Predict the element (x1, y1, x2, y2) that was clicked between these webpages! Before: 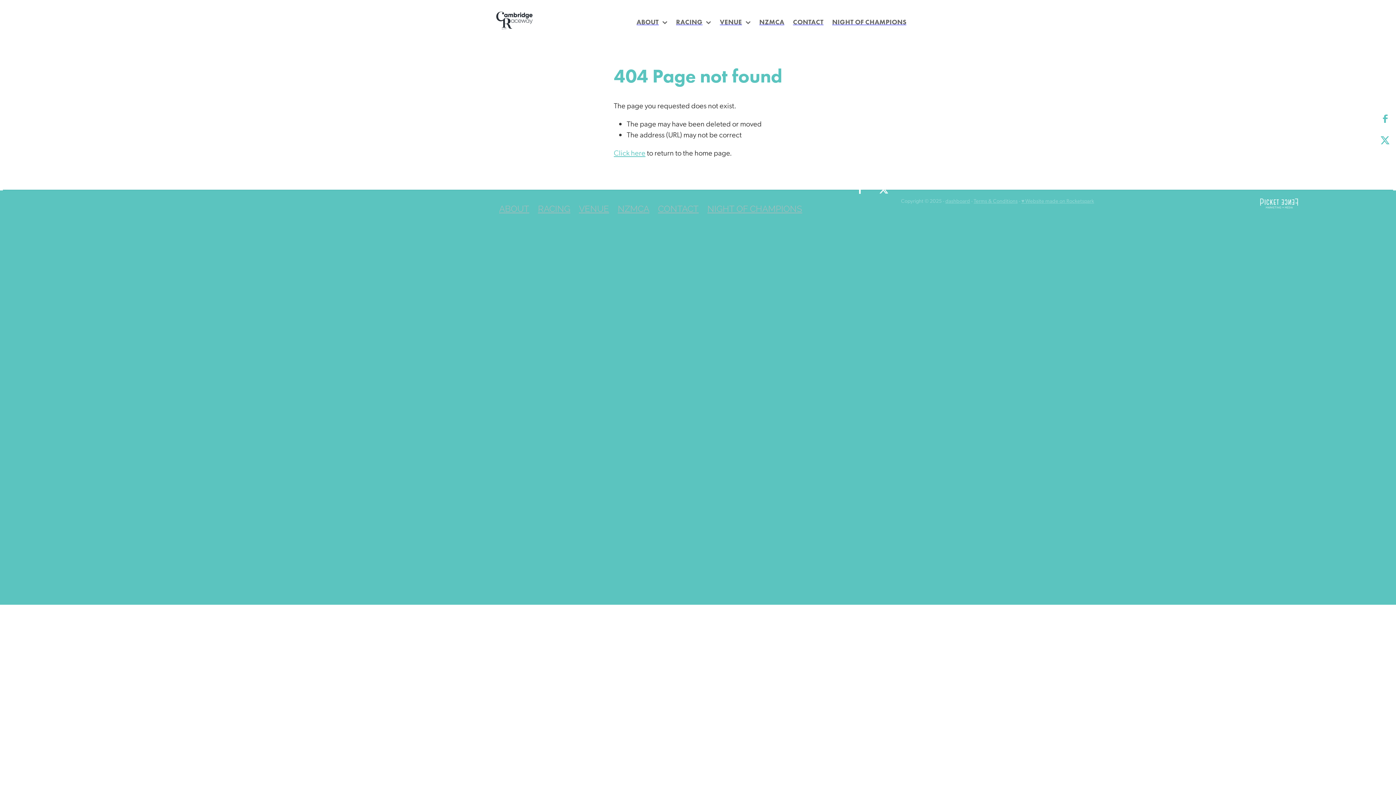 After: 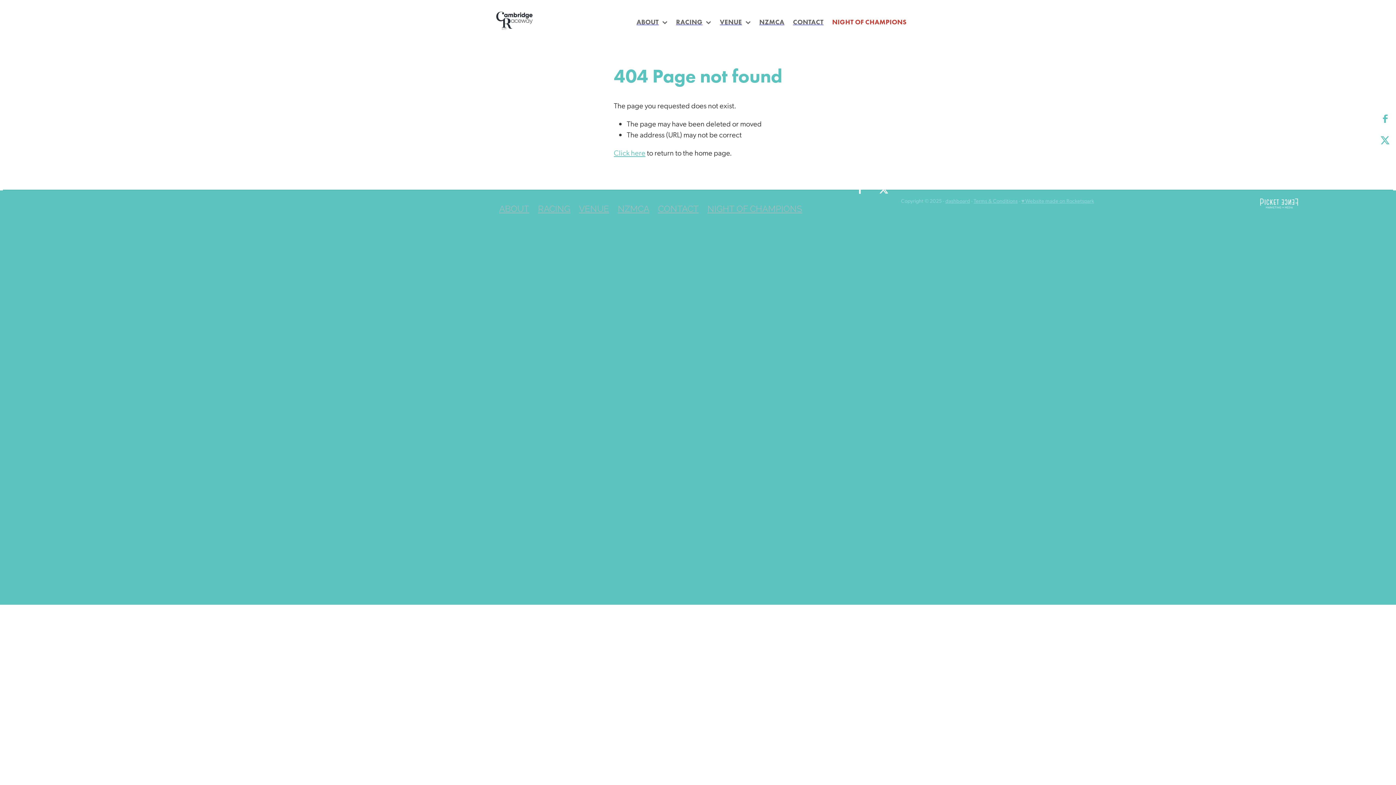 Action: bbox: (828, 15, 910, 29) label: NIGHT OF CHAMPIONS